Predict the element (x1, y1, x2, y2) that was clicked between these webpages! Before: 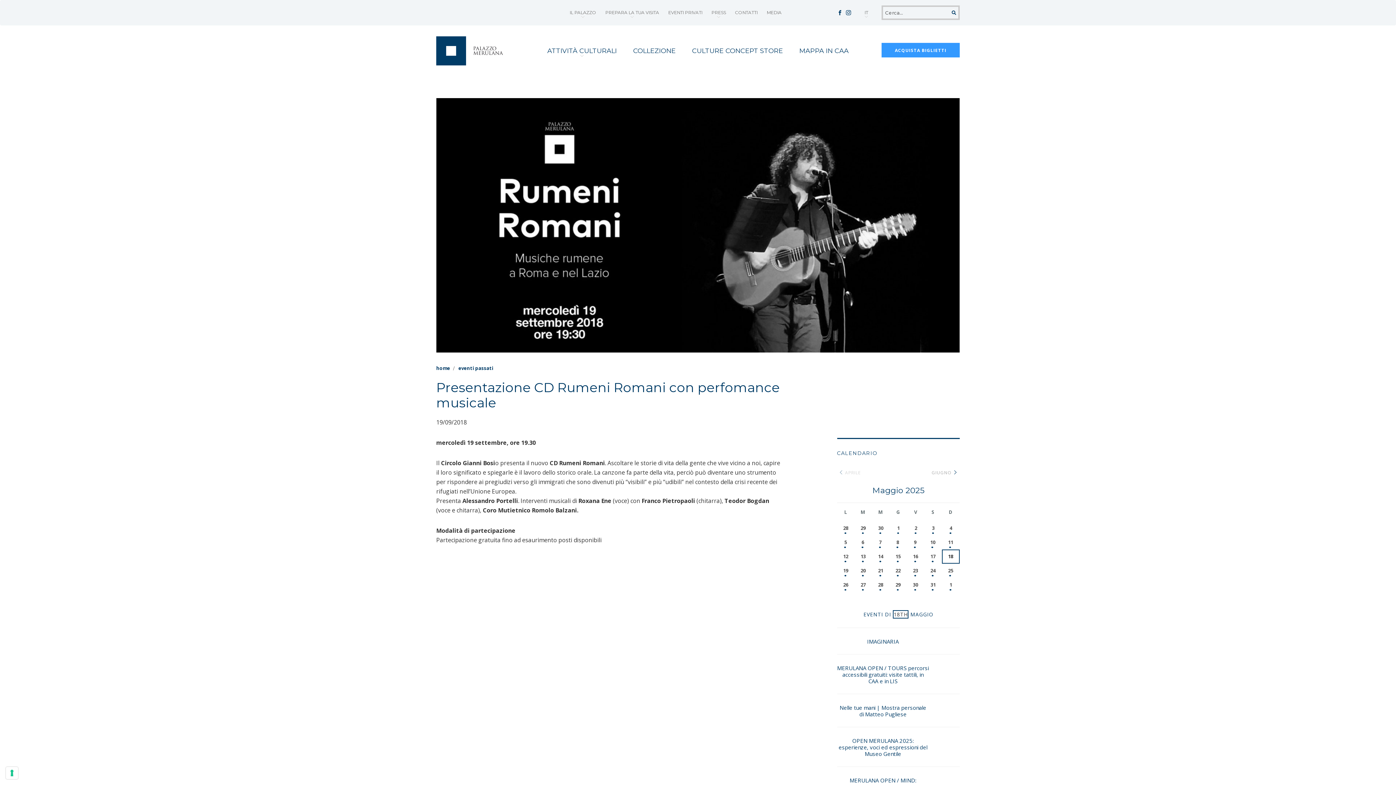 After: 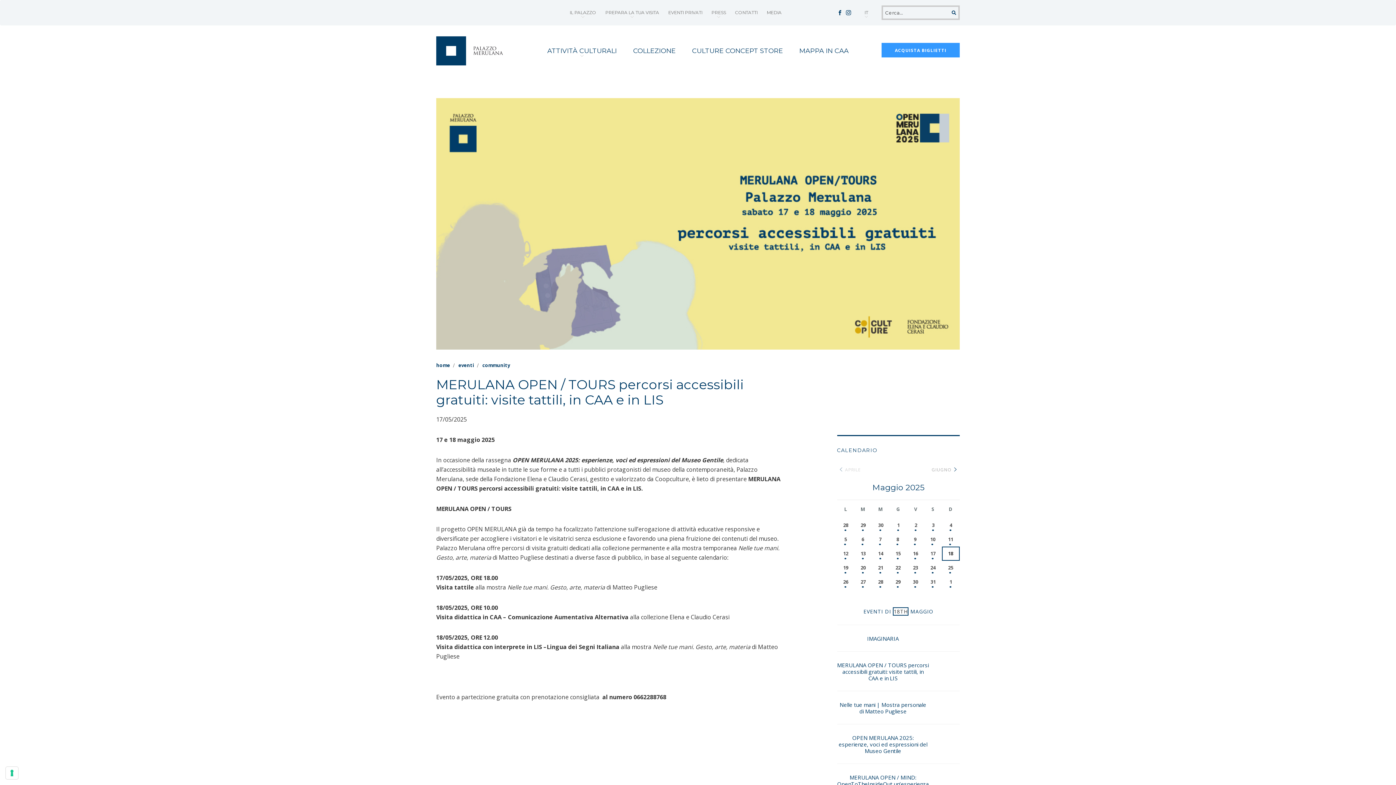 Action: label: MERULANA OPEN / TOURS percorsi accessibili gratuiti: visite tattili, in CAA e in LIS bbox: (837, 664, 929, 684)